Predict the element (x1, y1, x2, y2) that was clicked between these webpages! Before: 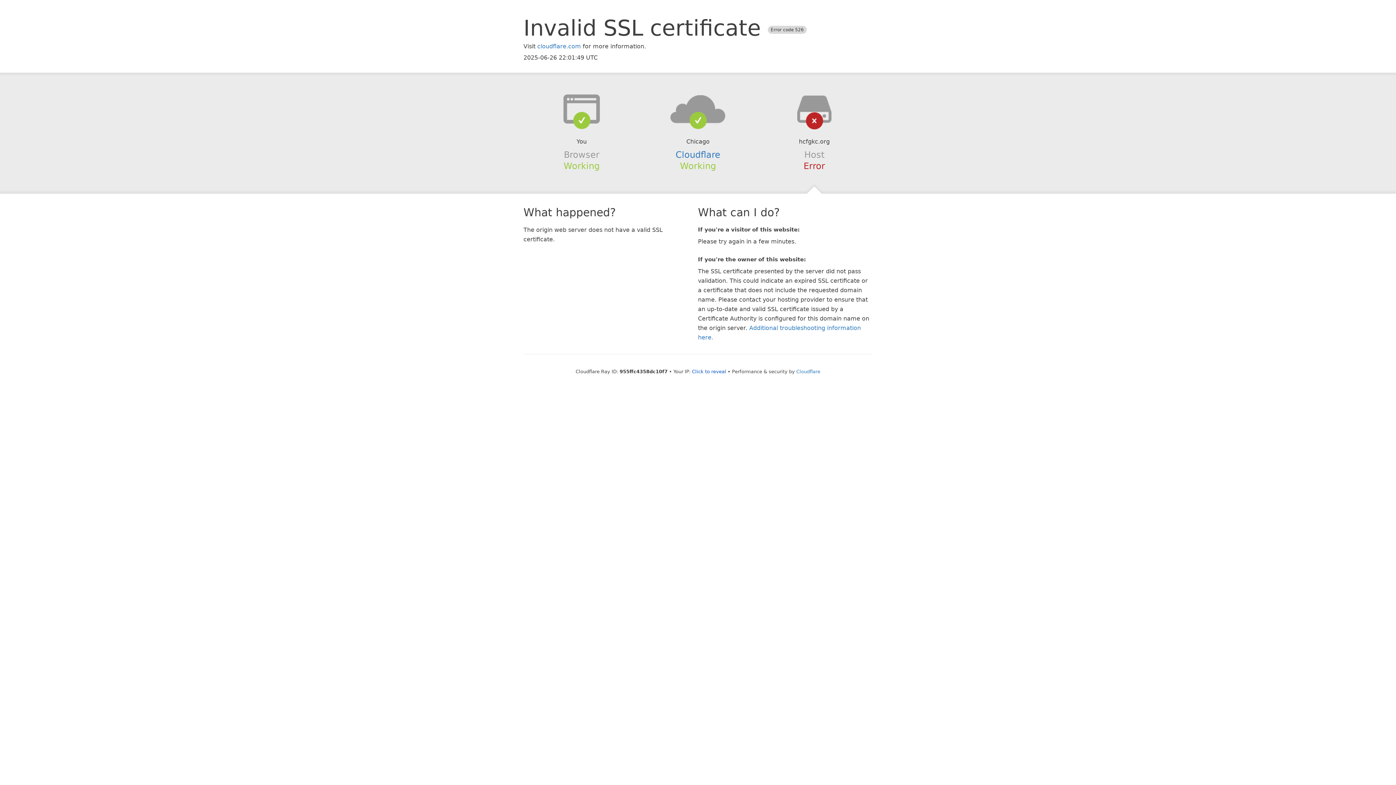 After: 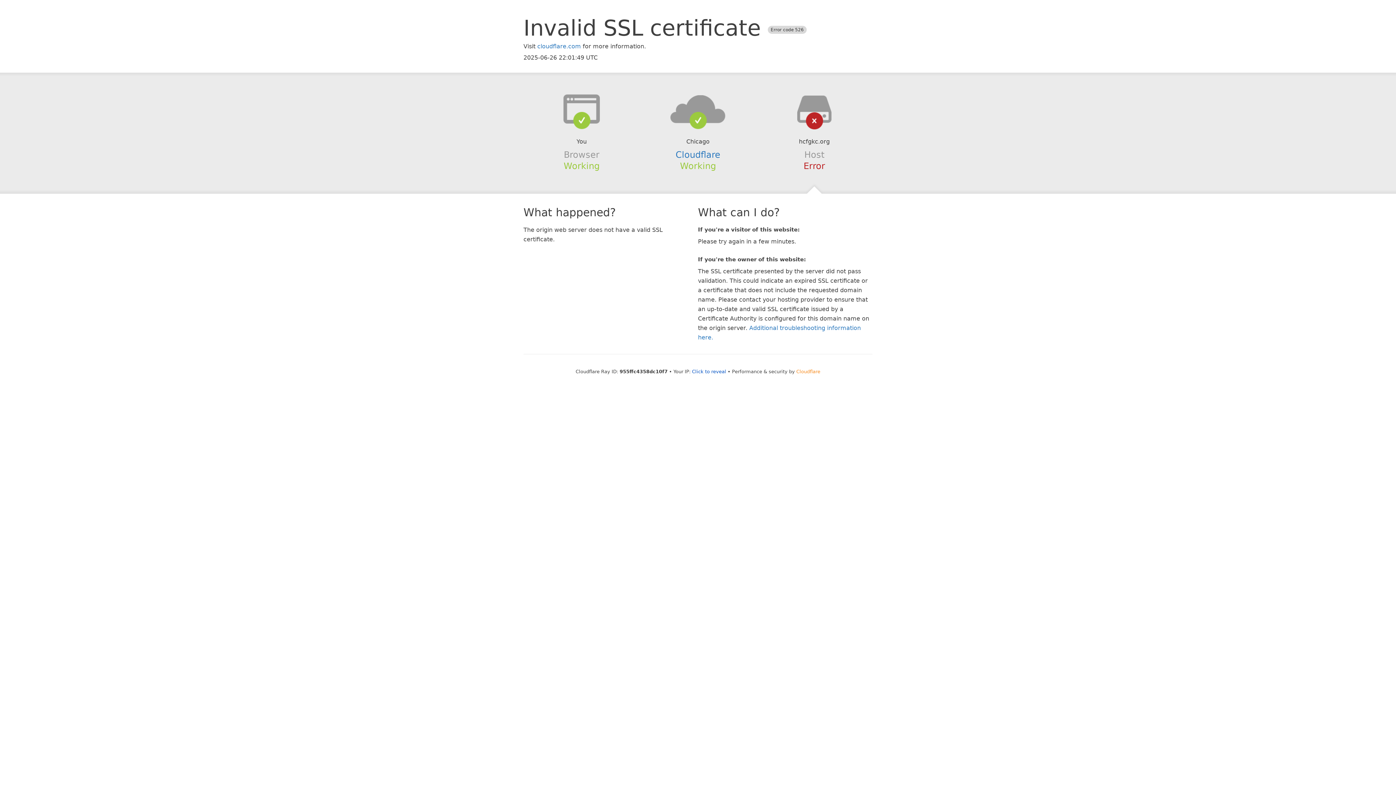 Action: bbox: (796, 368, 820, 374) label: Cloudflare